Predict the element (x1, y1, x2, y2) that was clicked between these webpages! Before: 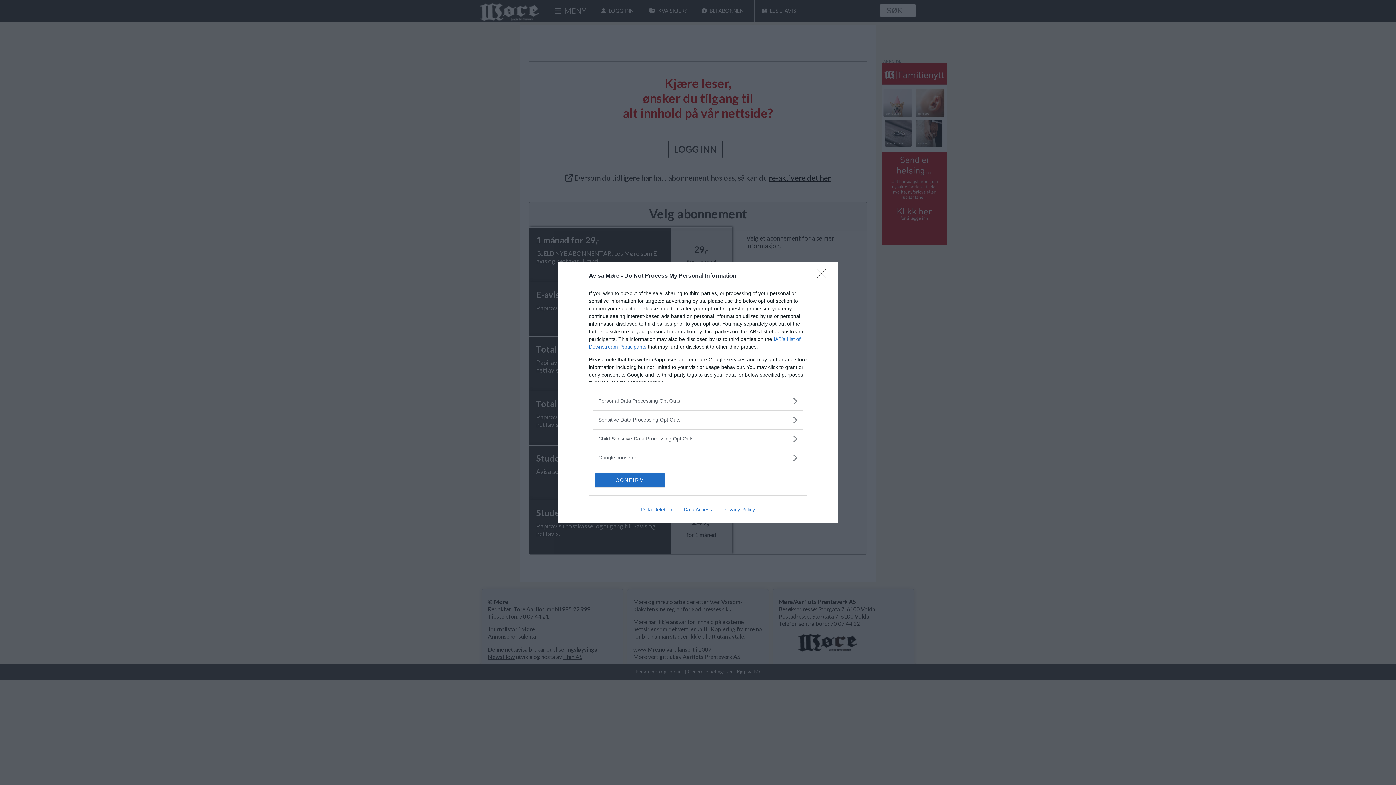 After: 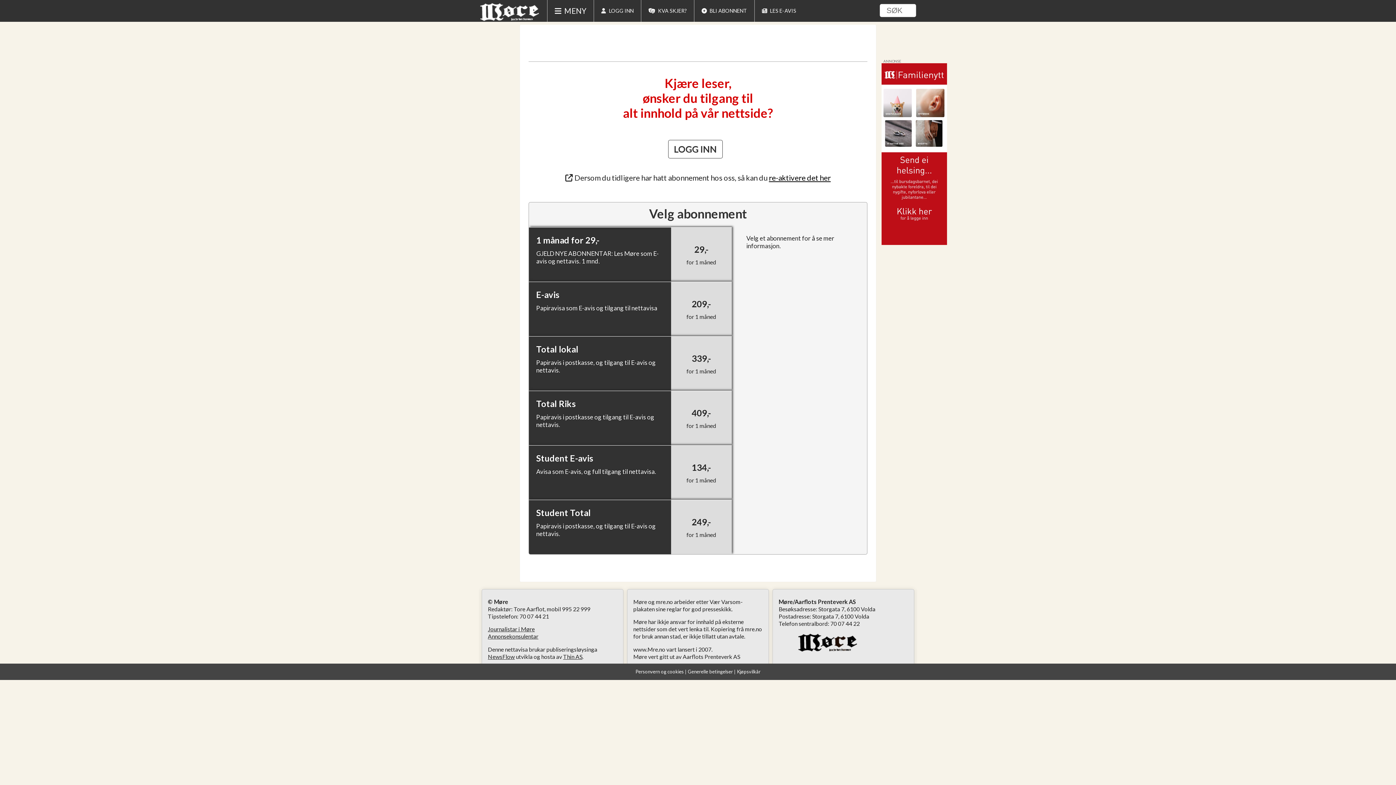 Action: label: Close bbox: (817, 269, 830, 283)